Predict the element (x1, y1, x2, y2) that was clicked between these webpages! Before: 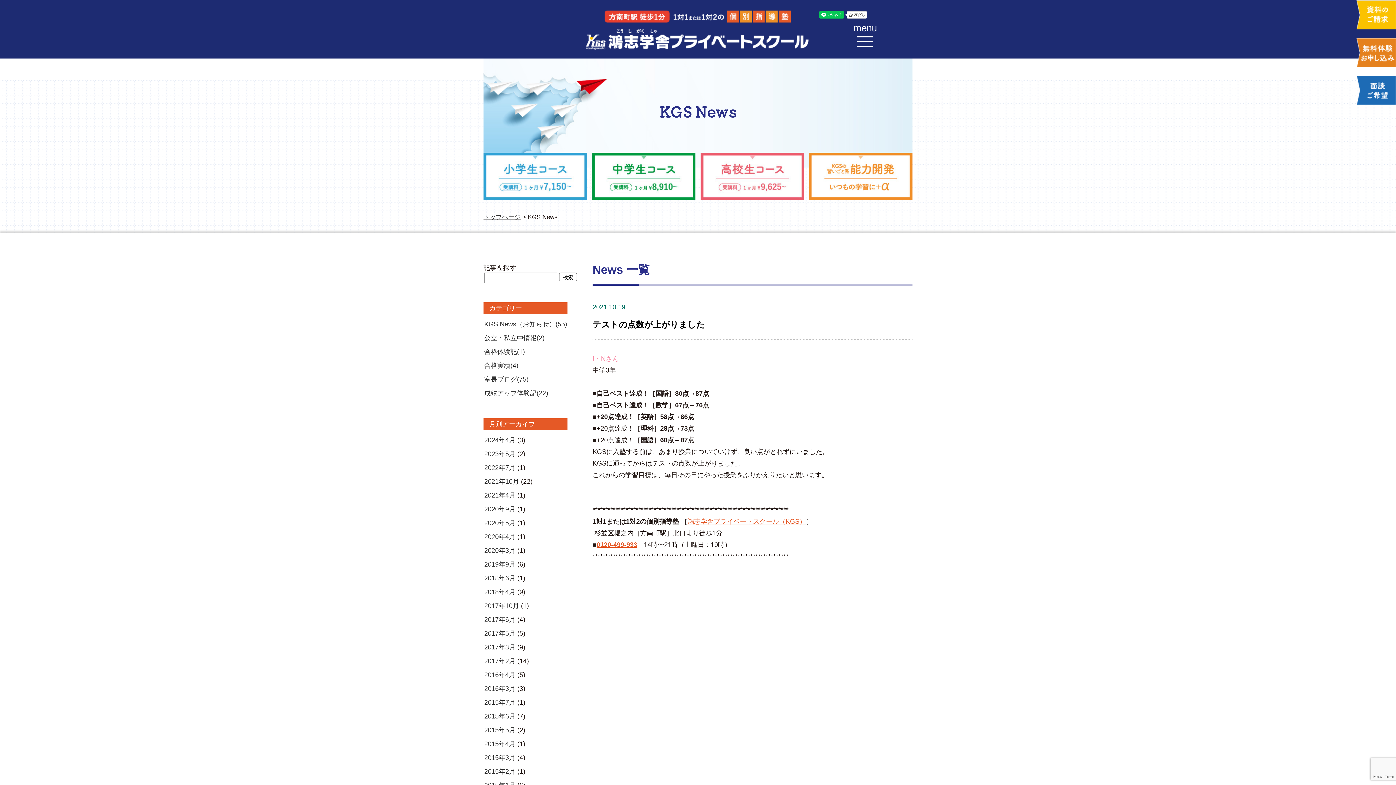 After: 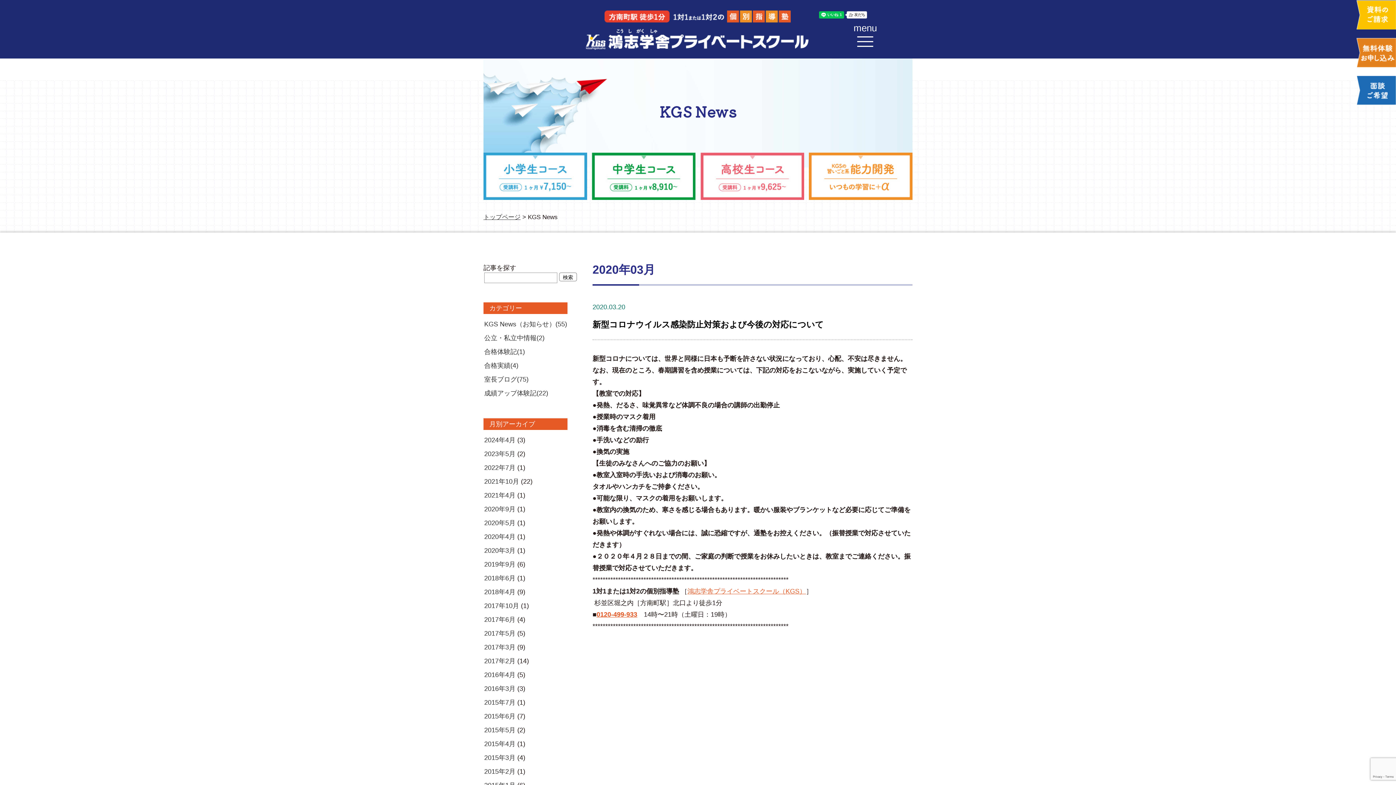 Action: bbox: (484, 547, 515, 554) label: 2020年3月